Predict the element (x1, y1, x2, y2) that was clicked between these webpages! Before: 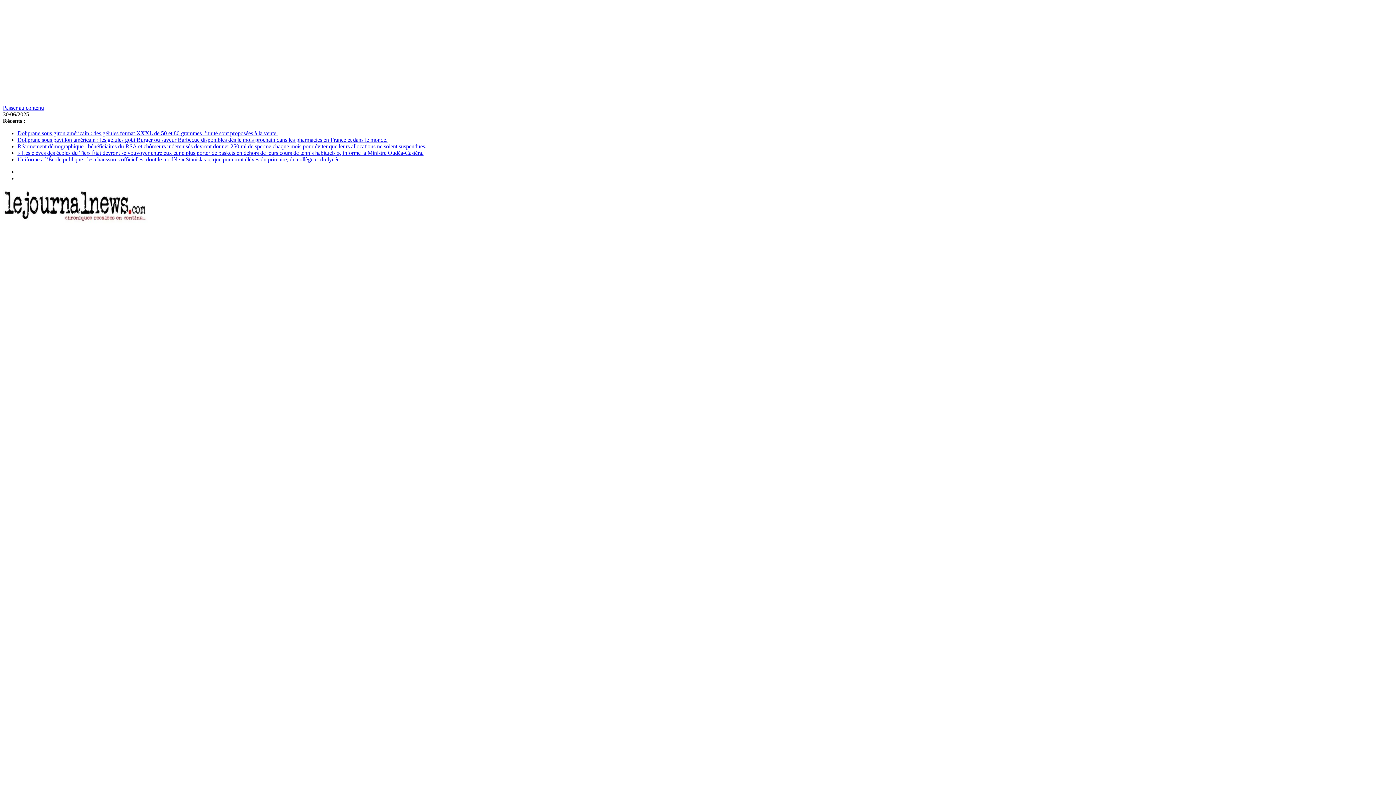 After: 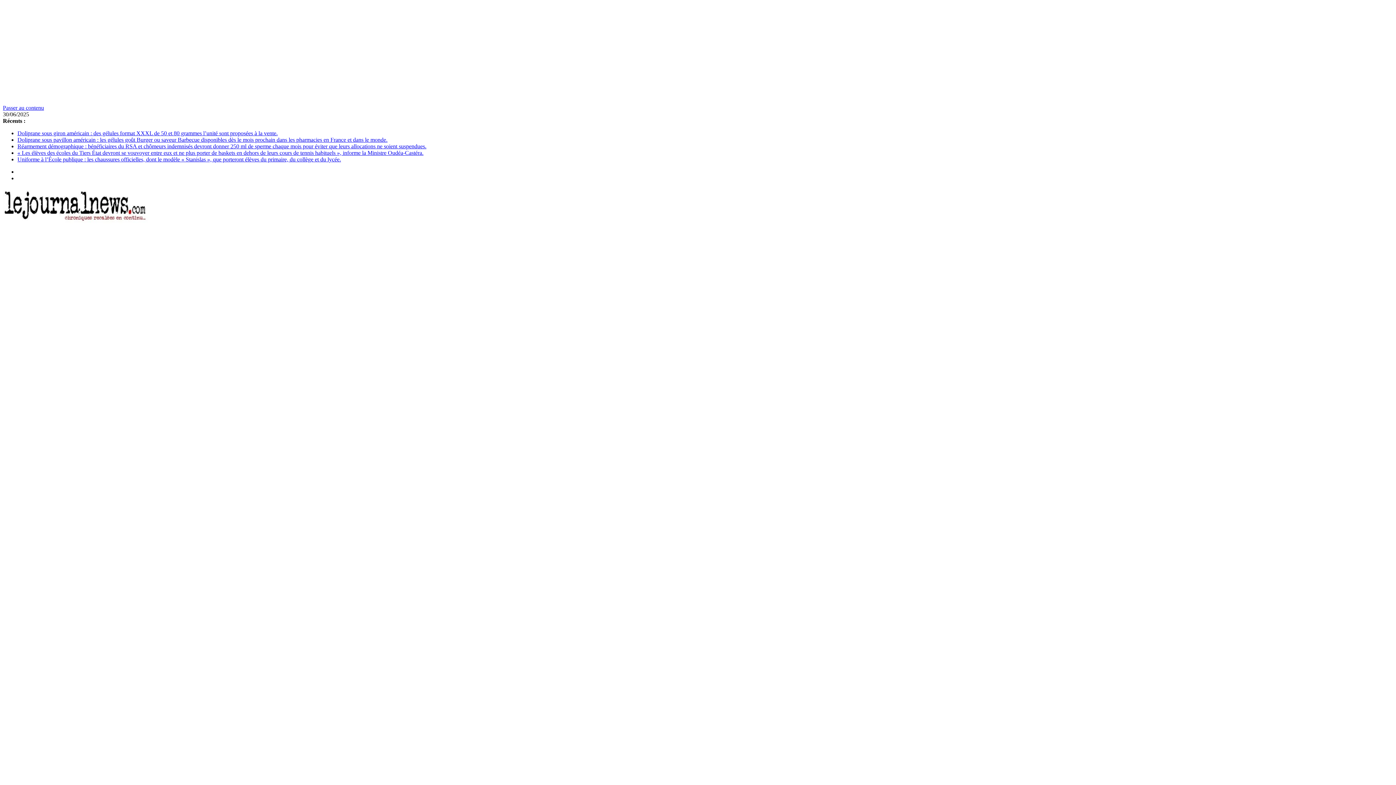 Action: bbox: (17, 143, 426, 149) label: Réarmement démographique : bénéficiaires du RSA et chômeurs indemnisés devront donner 250 ml de sperme chaque mois pour éviter que leurs allocations ne soient suspendues.